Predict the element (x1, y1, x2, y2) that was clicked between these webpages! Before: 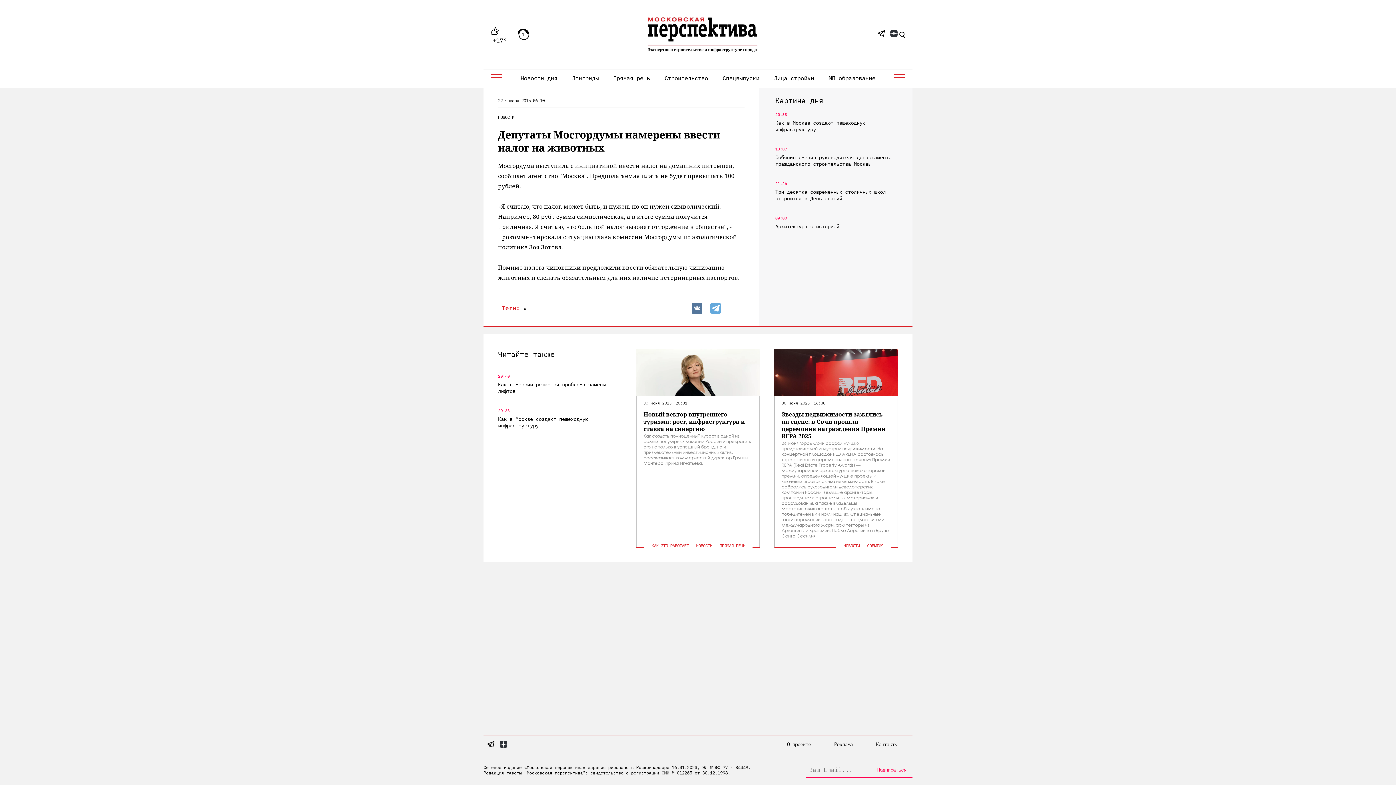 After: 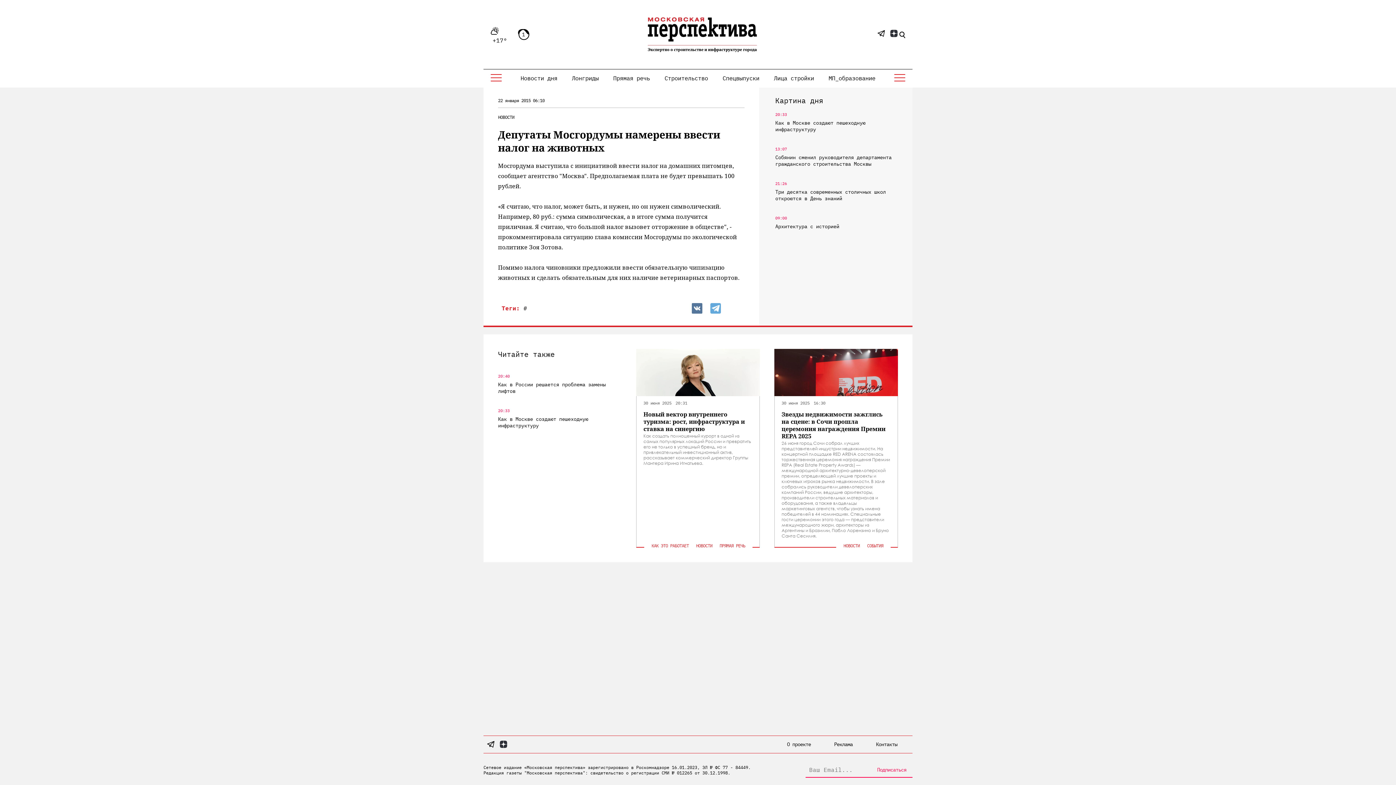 Action: bbox: (710, 303, 720, 313)